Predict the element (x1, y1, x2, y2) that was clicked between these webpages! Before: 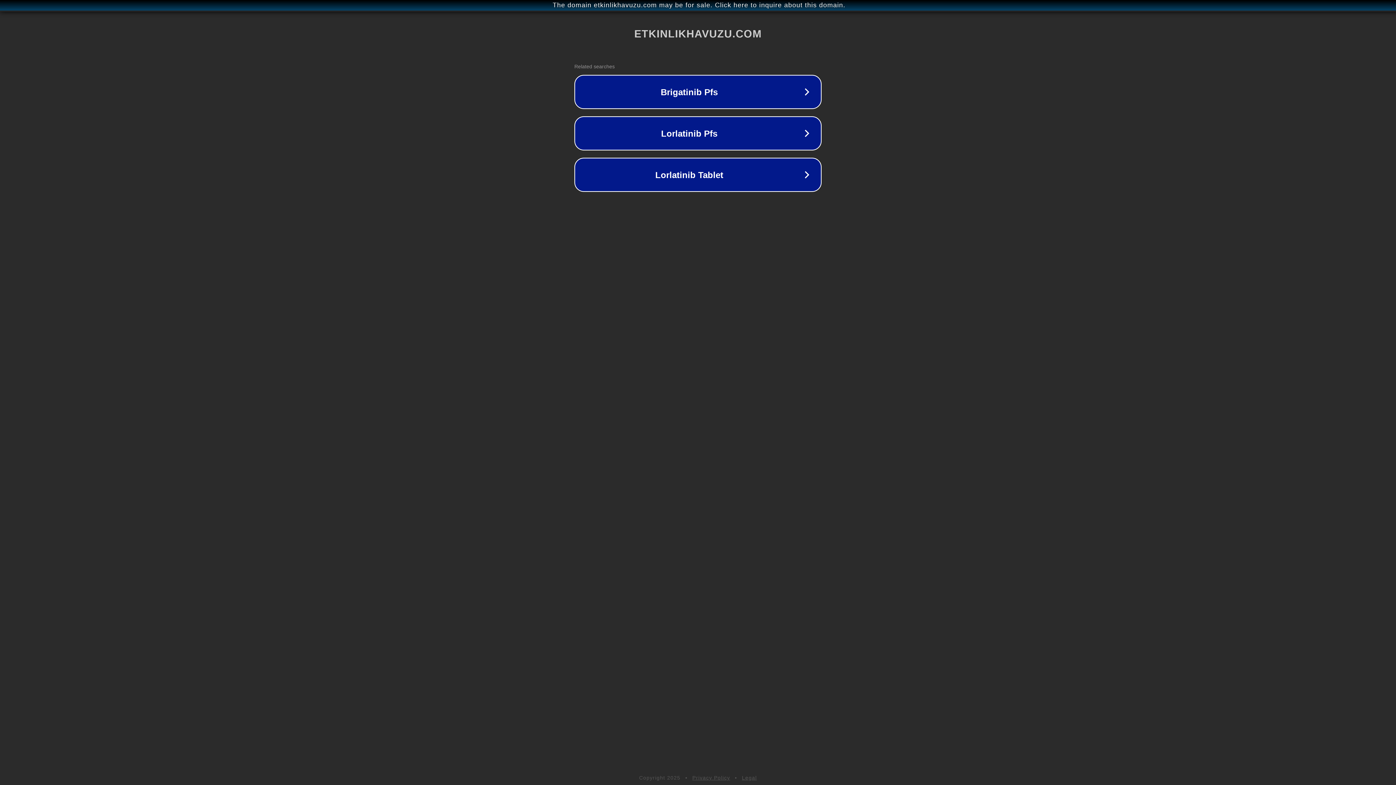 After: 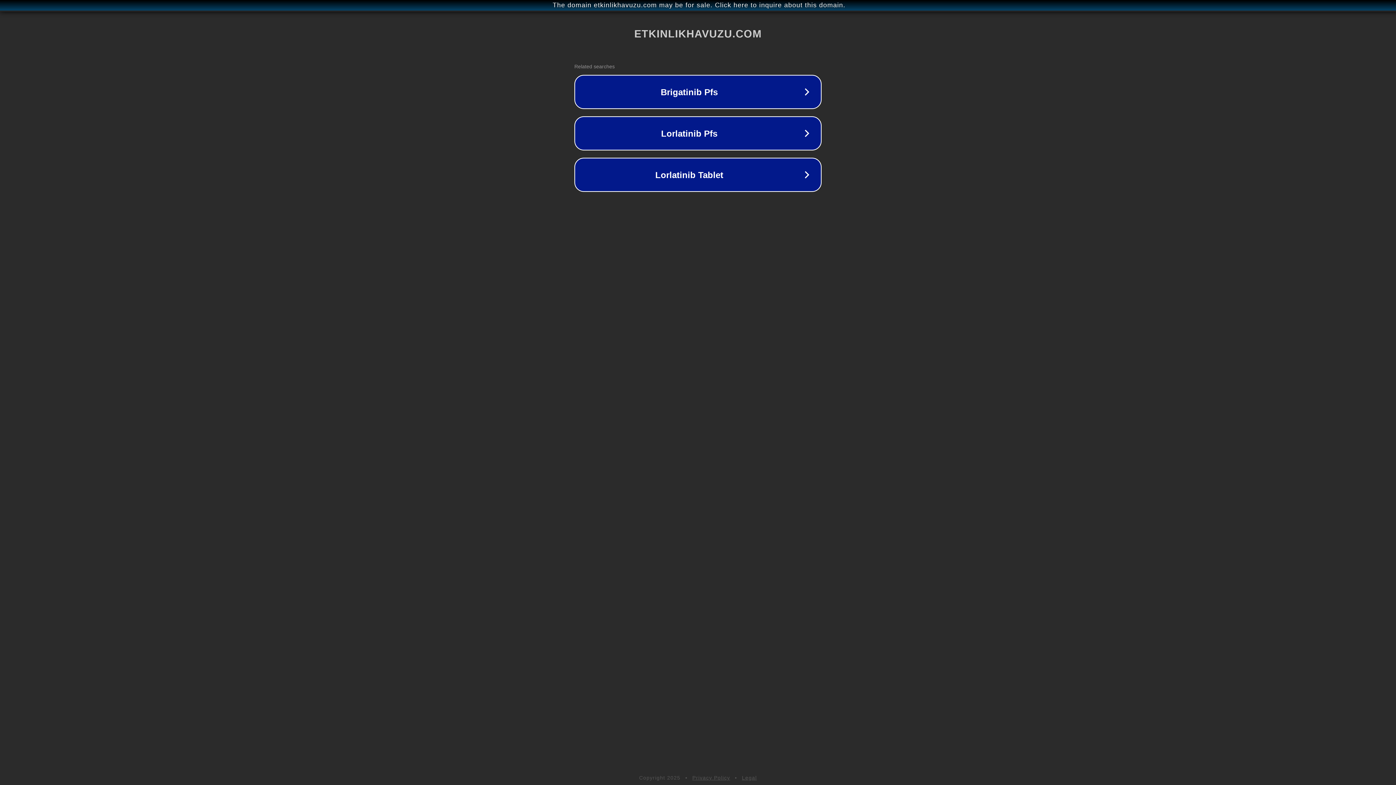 Action: label: Privacy Policy bbox: (692, 775, 730, 781)